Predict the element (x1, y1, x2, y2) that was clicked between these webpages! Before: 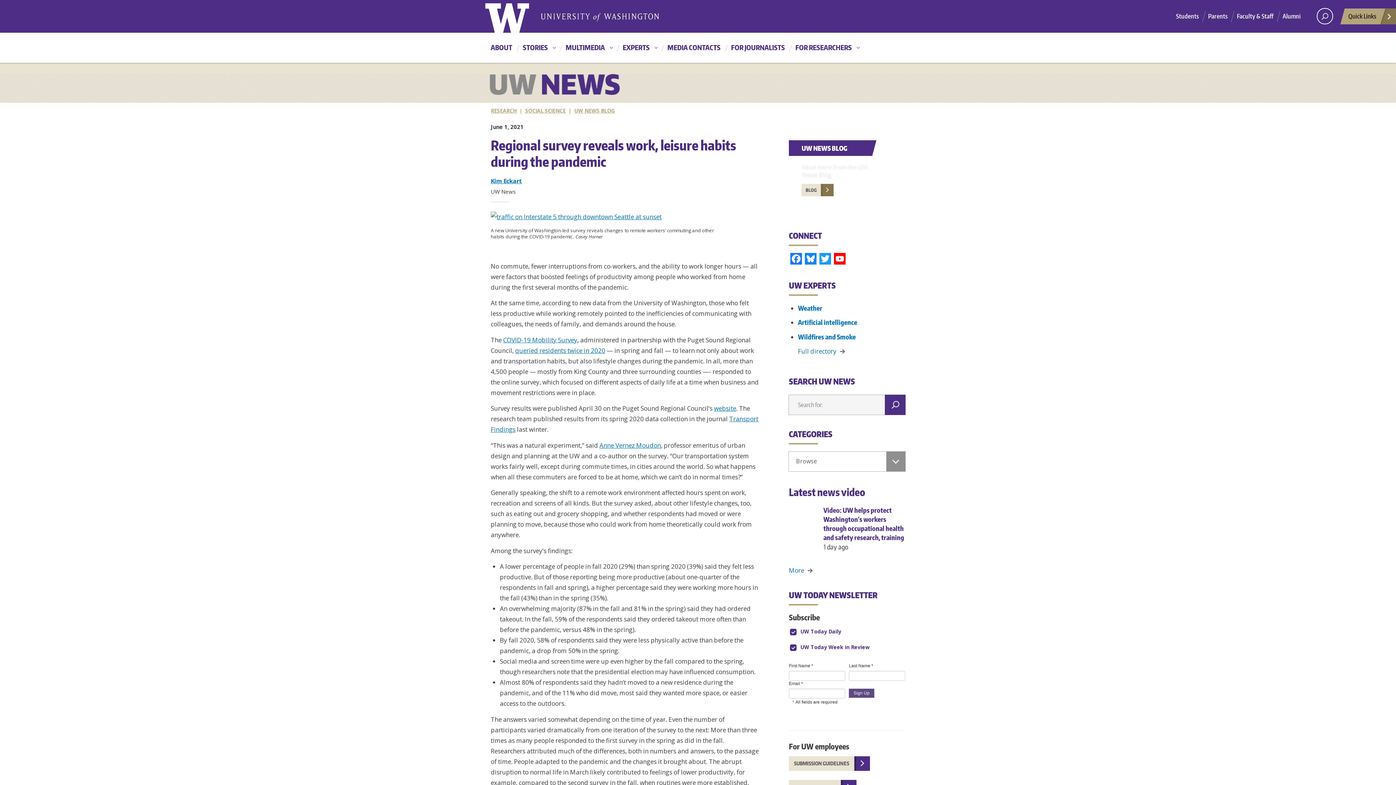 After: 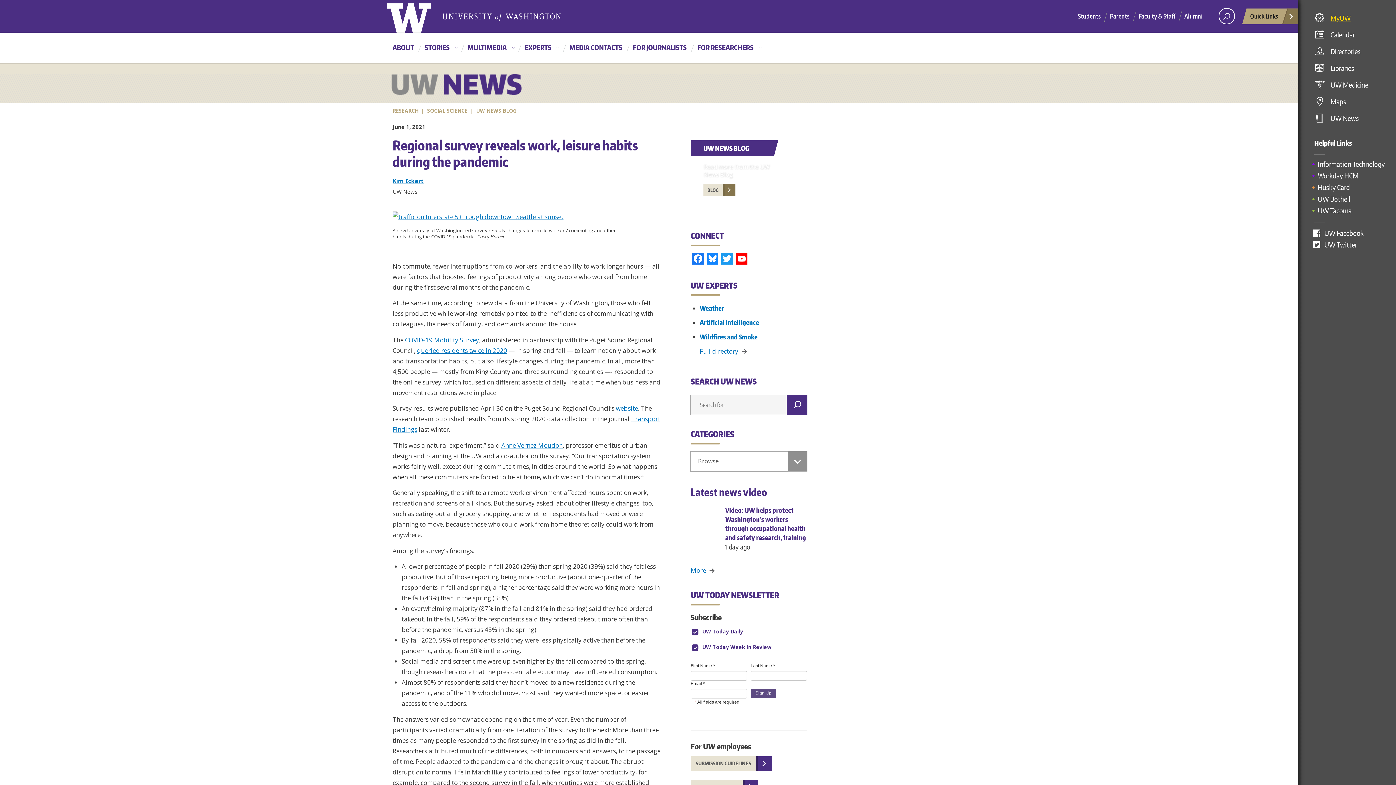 Action: label: quick links bbox: (1334, 8, 1396, 24)